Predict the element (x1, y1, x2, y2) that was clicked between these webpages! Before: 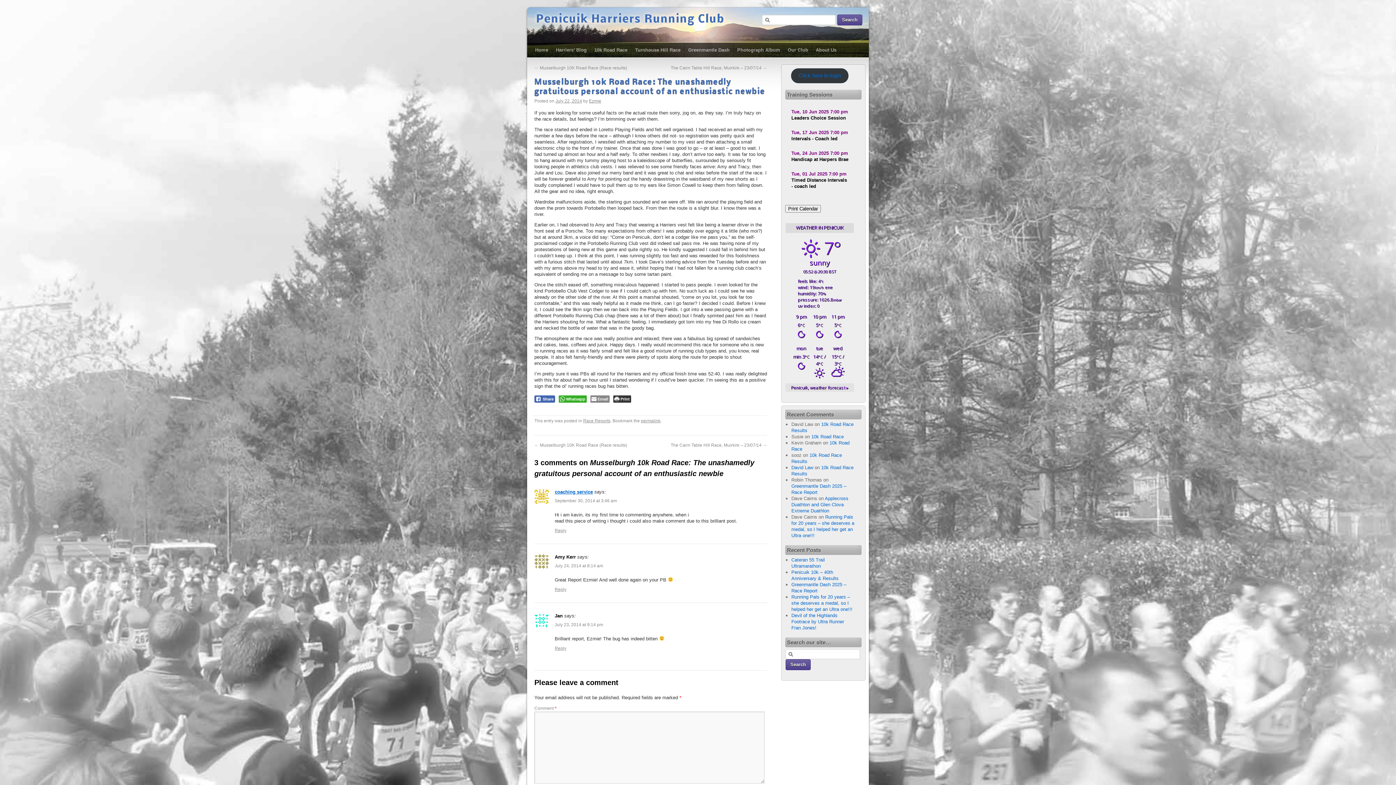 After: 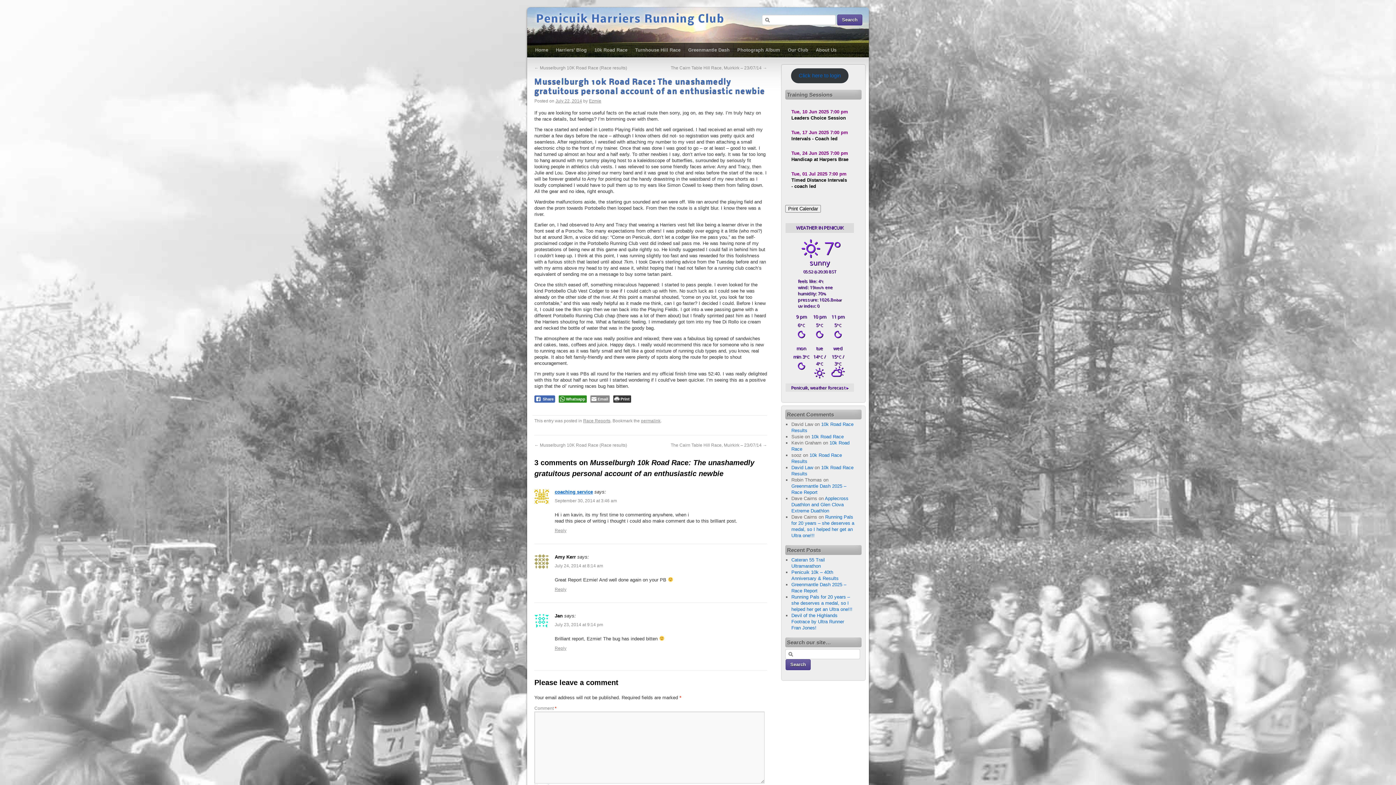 Action: bbox: (558, 395, 586, 402) label: WhatsApp Share